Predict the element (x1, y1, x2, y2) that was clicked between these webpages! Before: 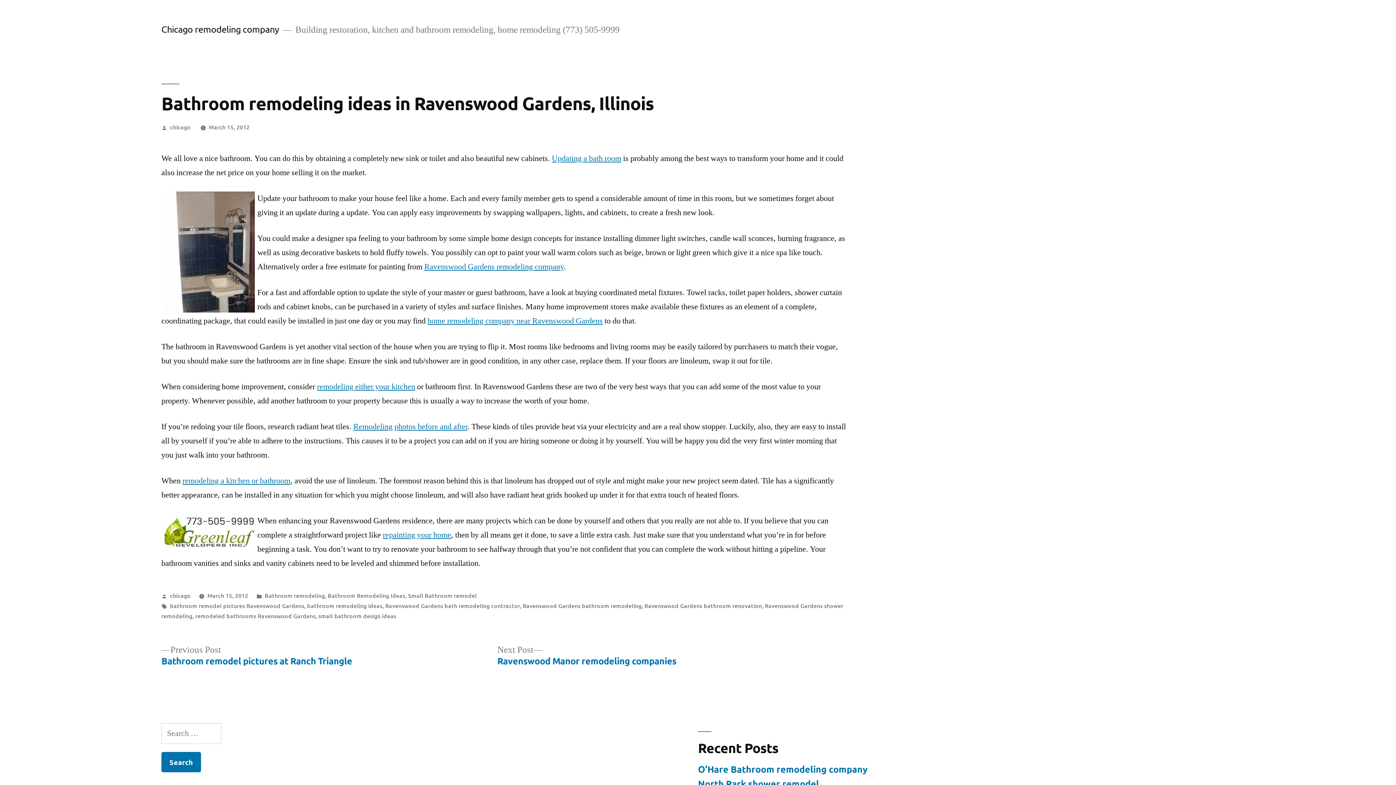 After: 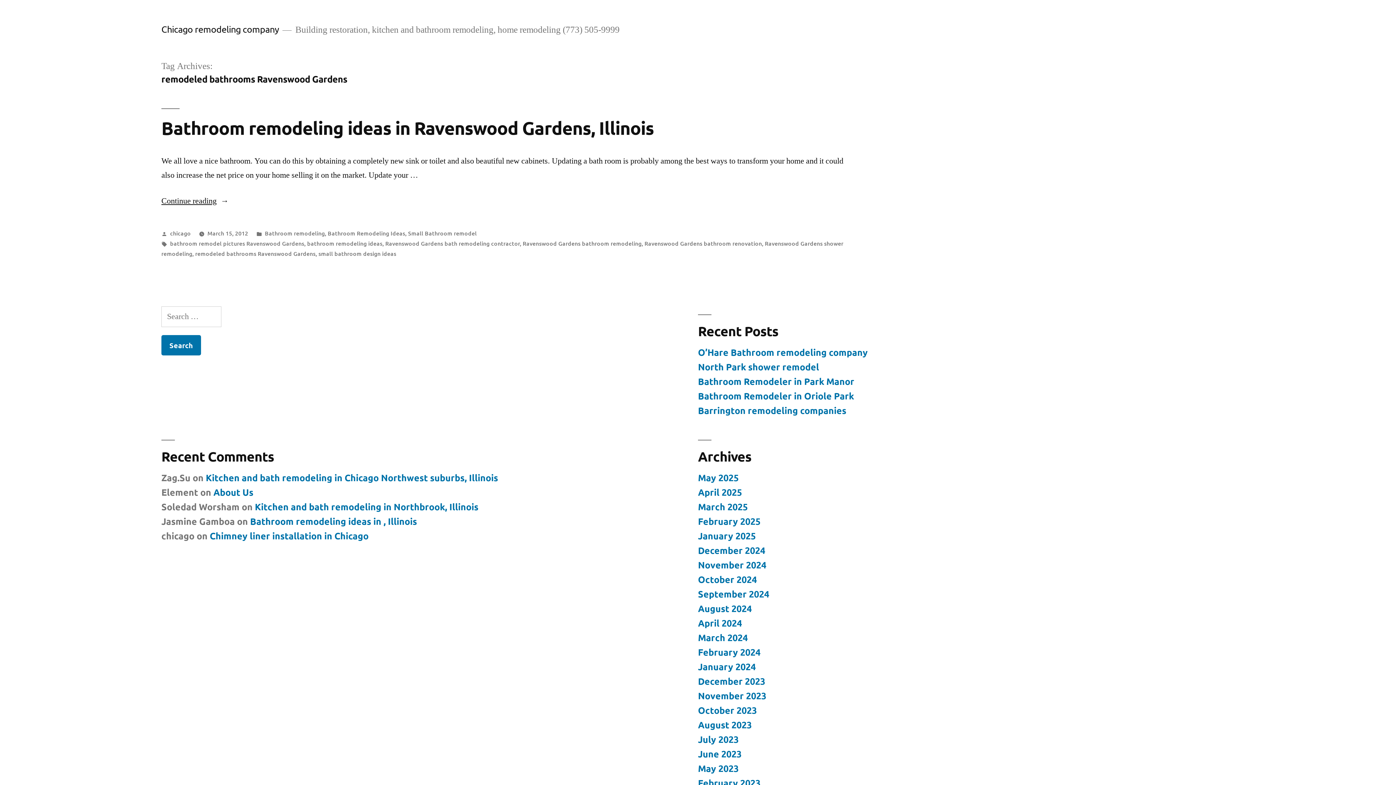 Action: label: remodeled bathrooms Ravenswood Gardens bbox: (195, 612, 315, 620)